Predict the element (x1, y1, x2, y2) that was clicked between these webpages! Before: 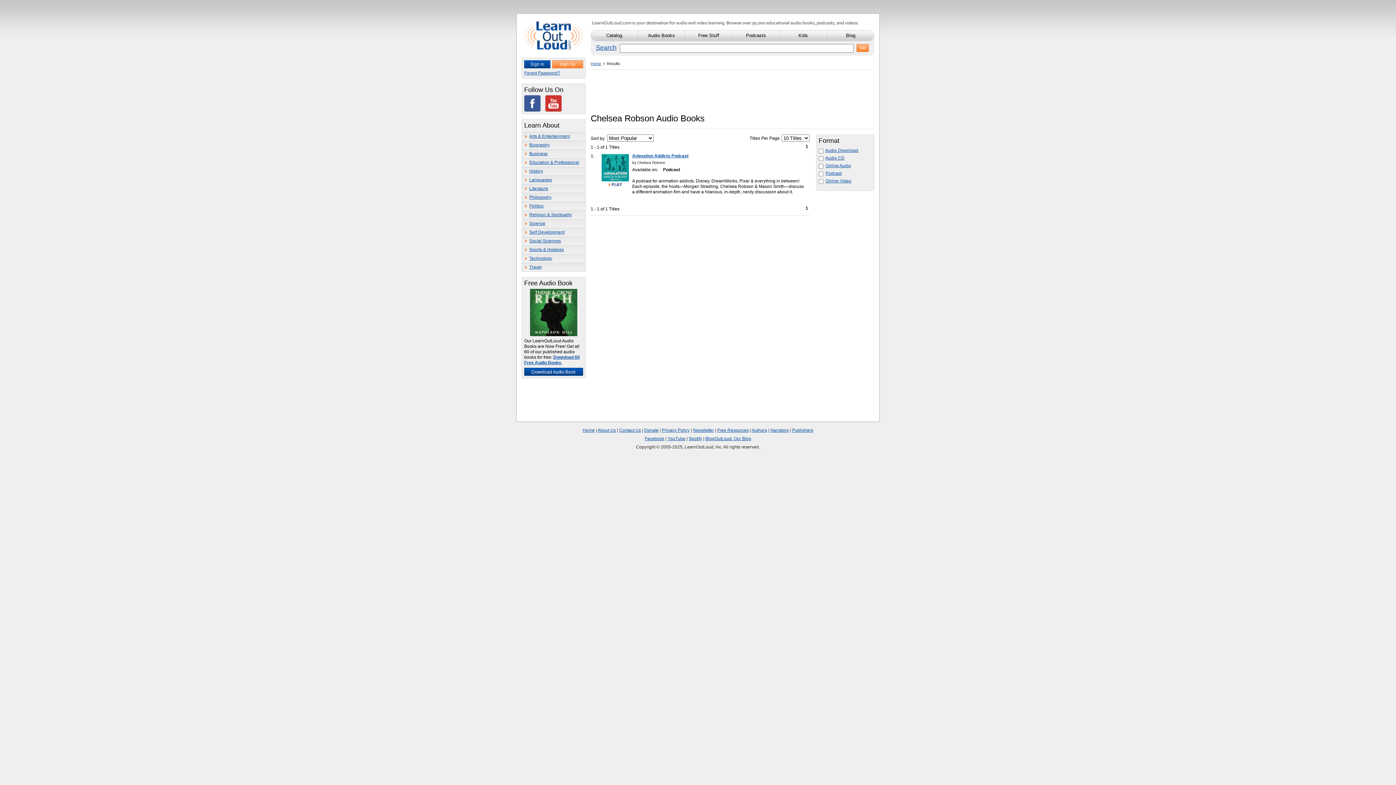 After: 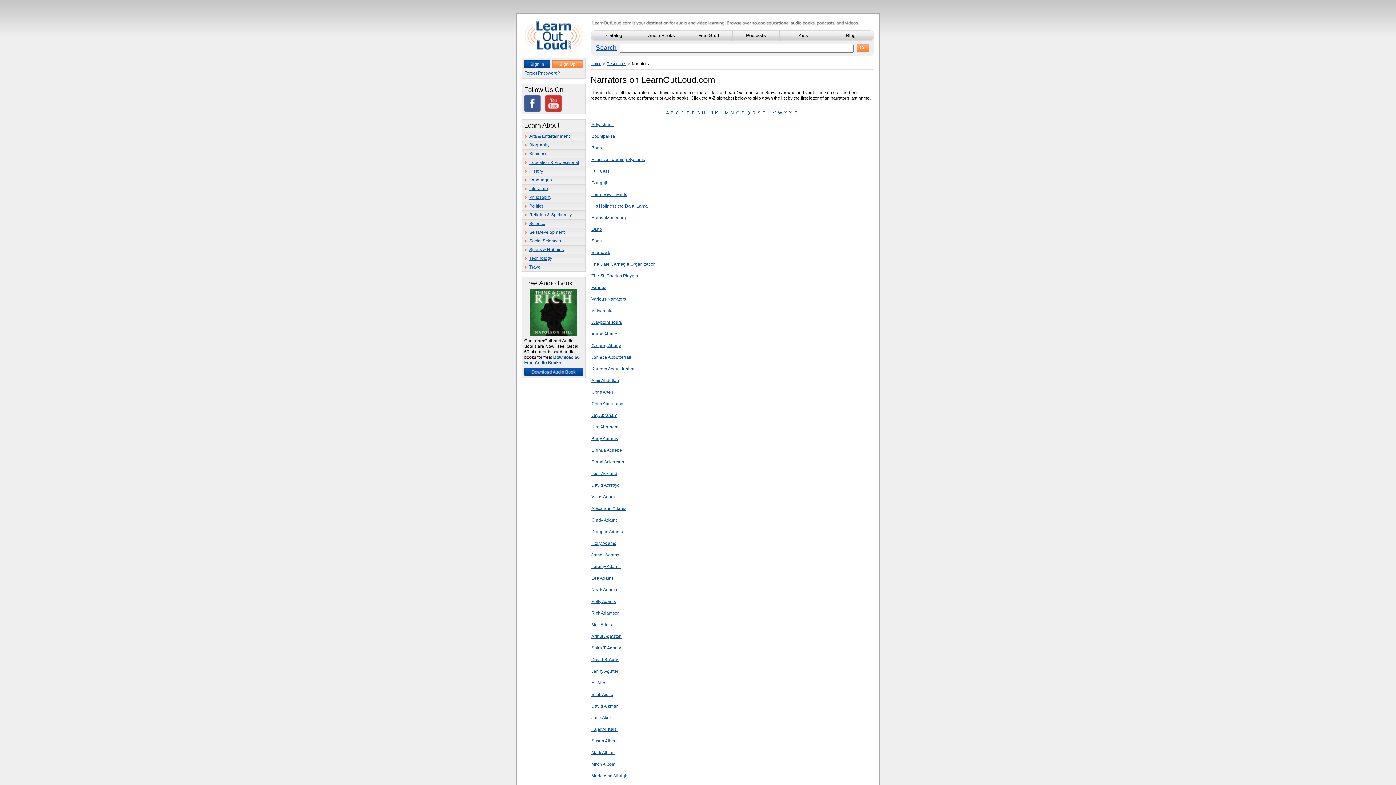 Action: label: Narrators bbox: (770, 428, 789, 433)